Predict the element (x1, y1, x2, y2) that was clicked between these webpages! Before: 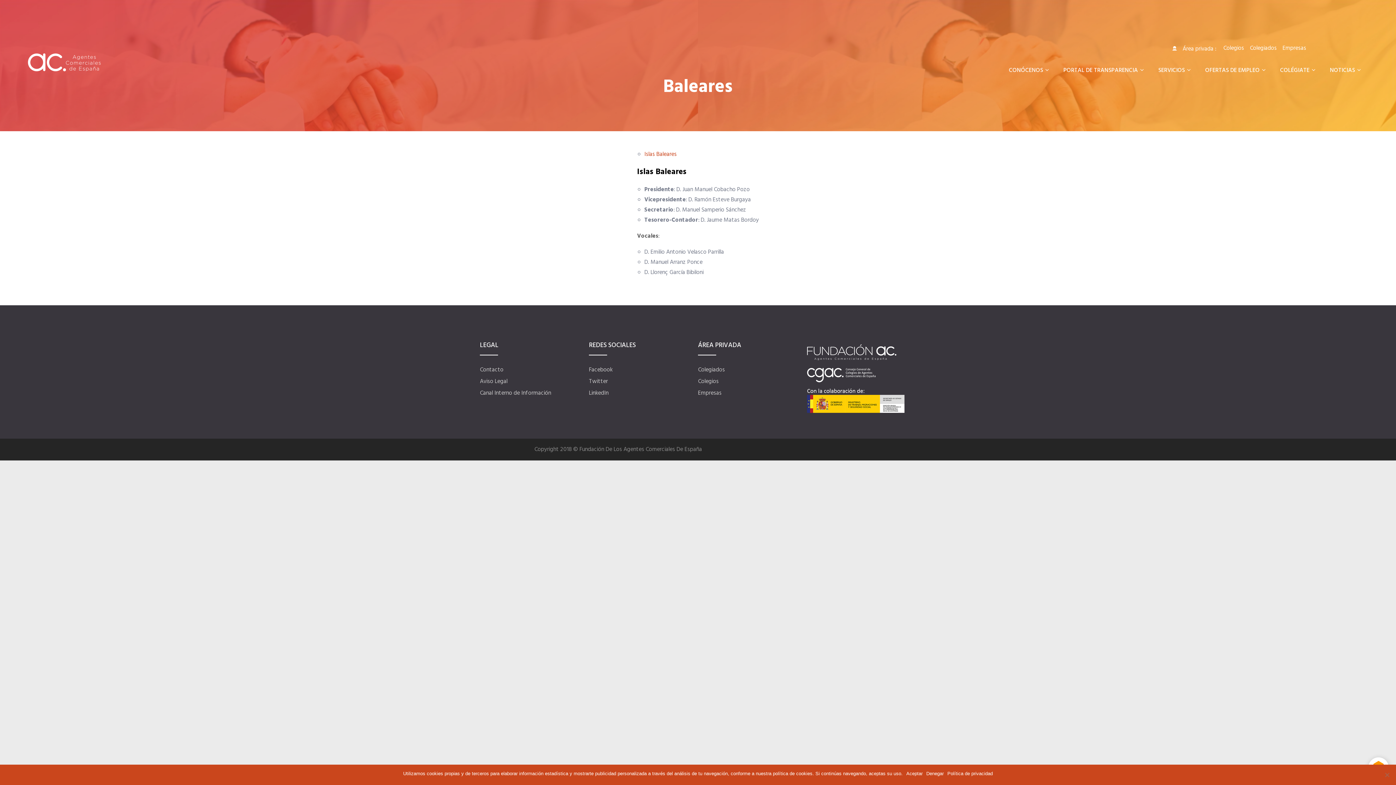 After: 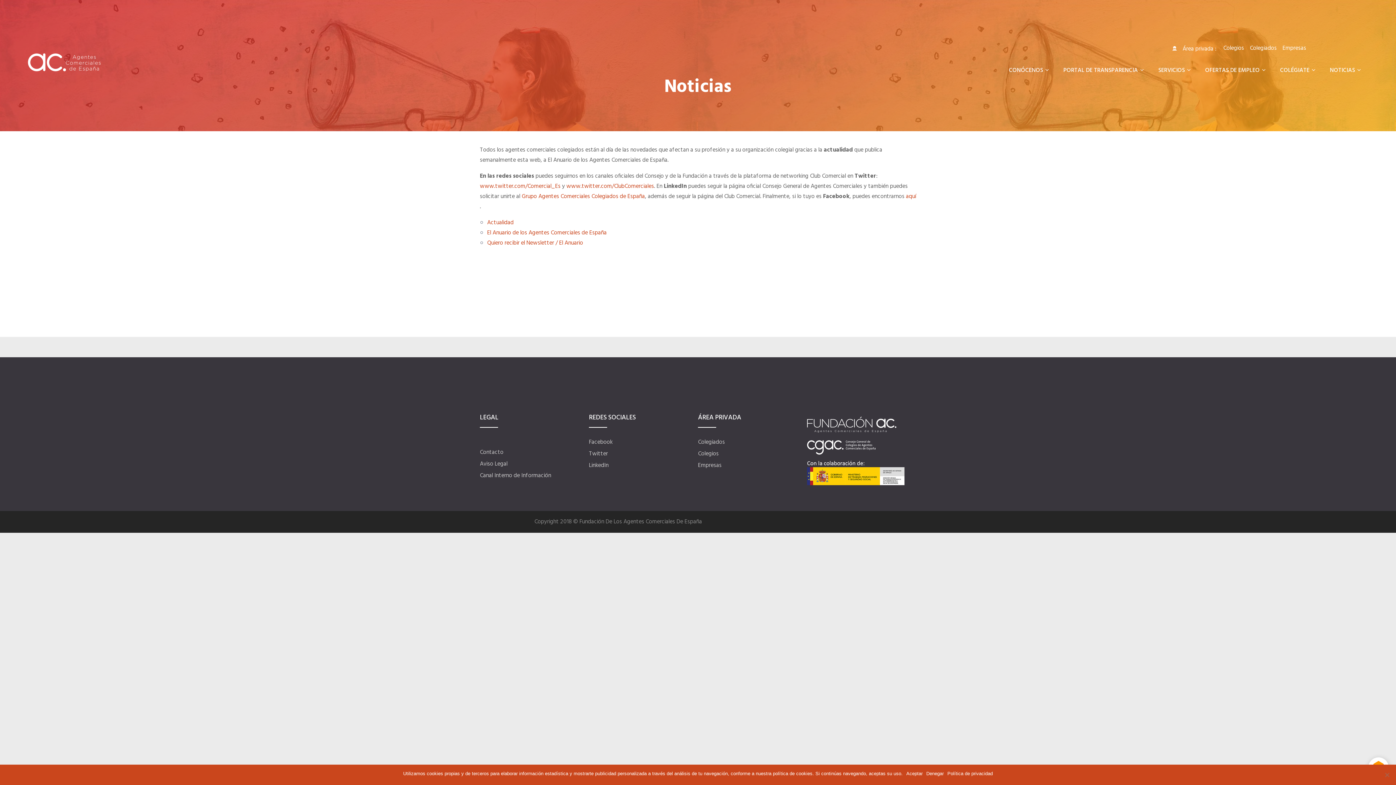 Action: bbox: (1324, 56, 1368, 84) label: NOTICIAS